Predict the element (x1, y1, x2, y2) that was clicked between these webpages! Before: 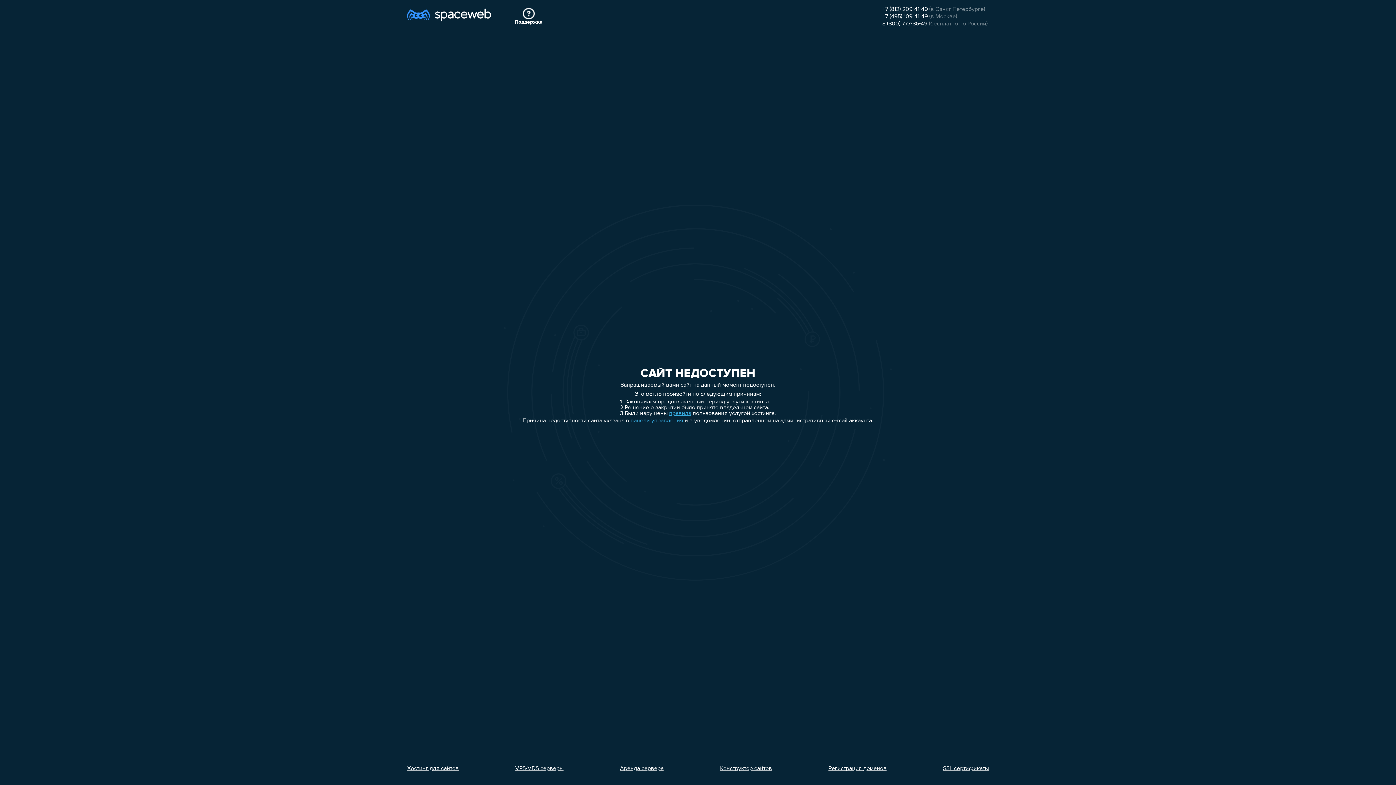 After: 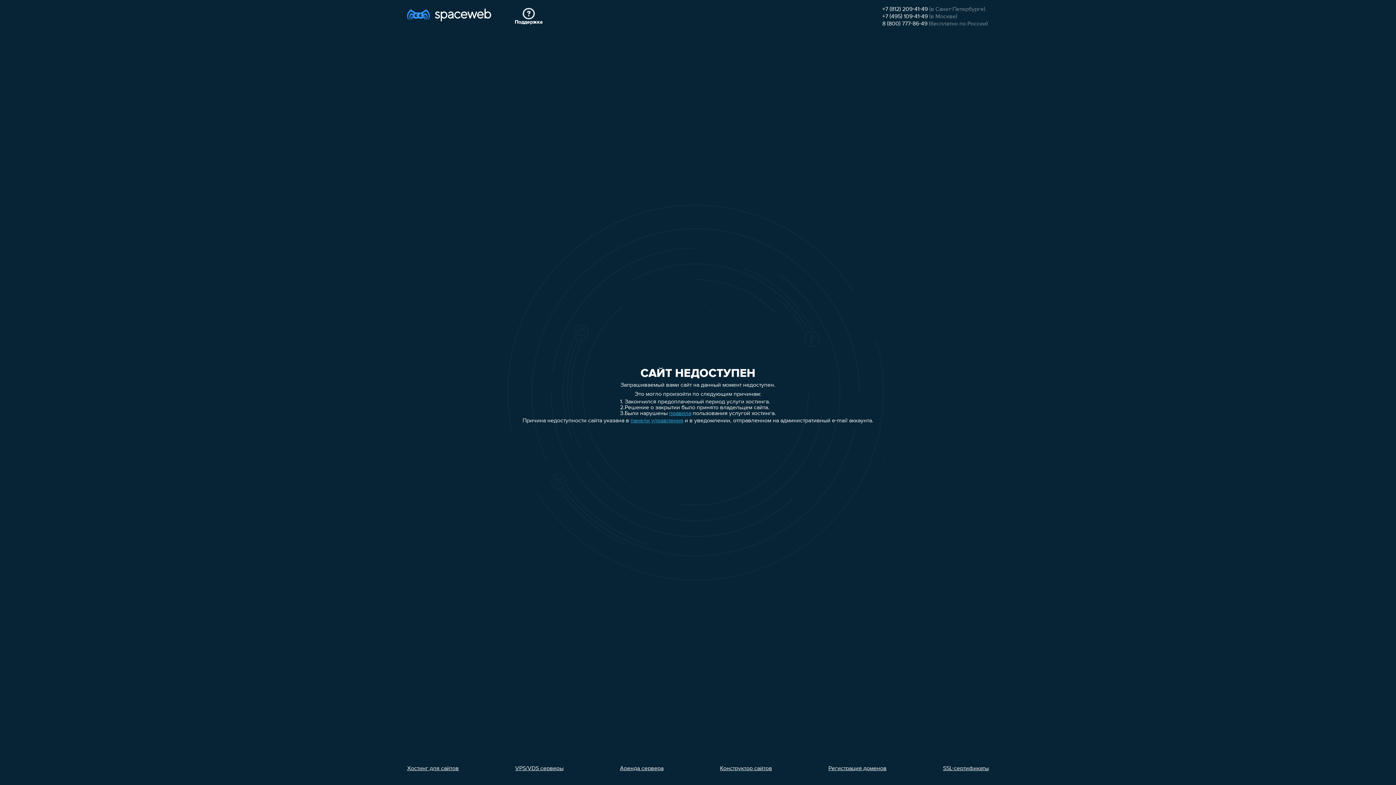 Action: bbox: (620, 766, 663, 772) label: Аренда сервера